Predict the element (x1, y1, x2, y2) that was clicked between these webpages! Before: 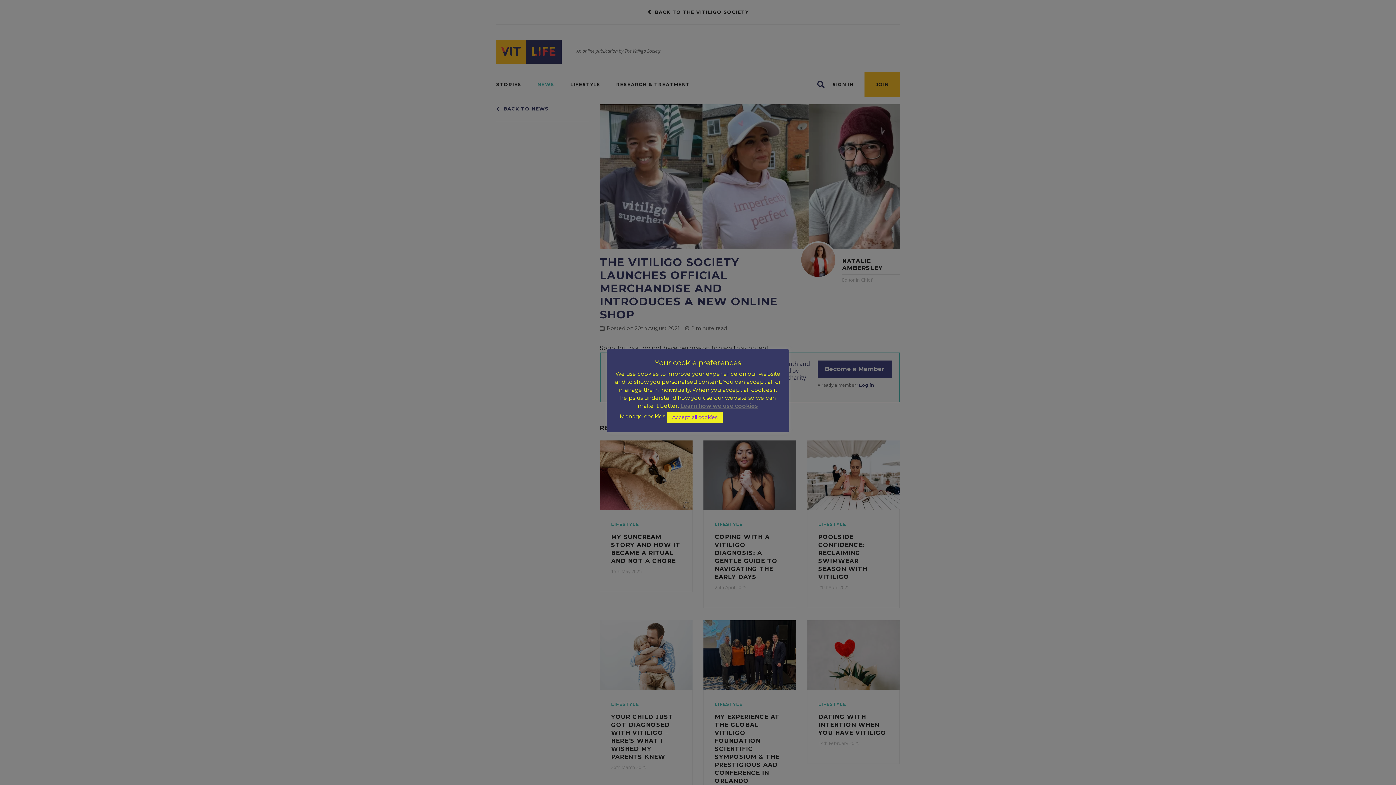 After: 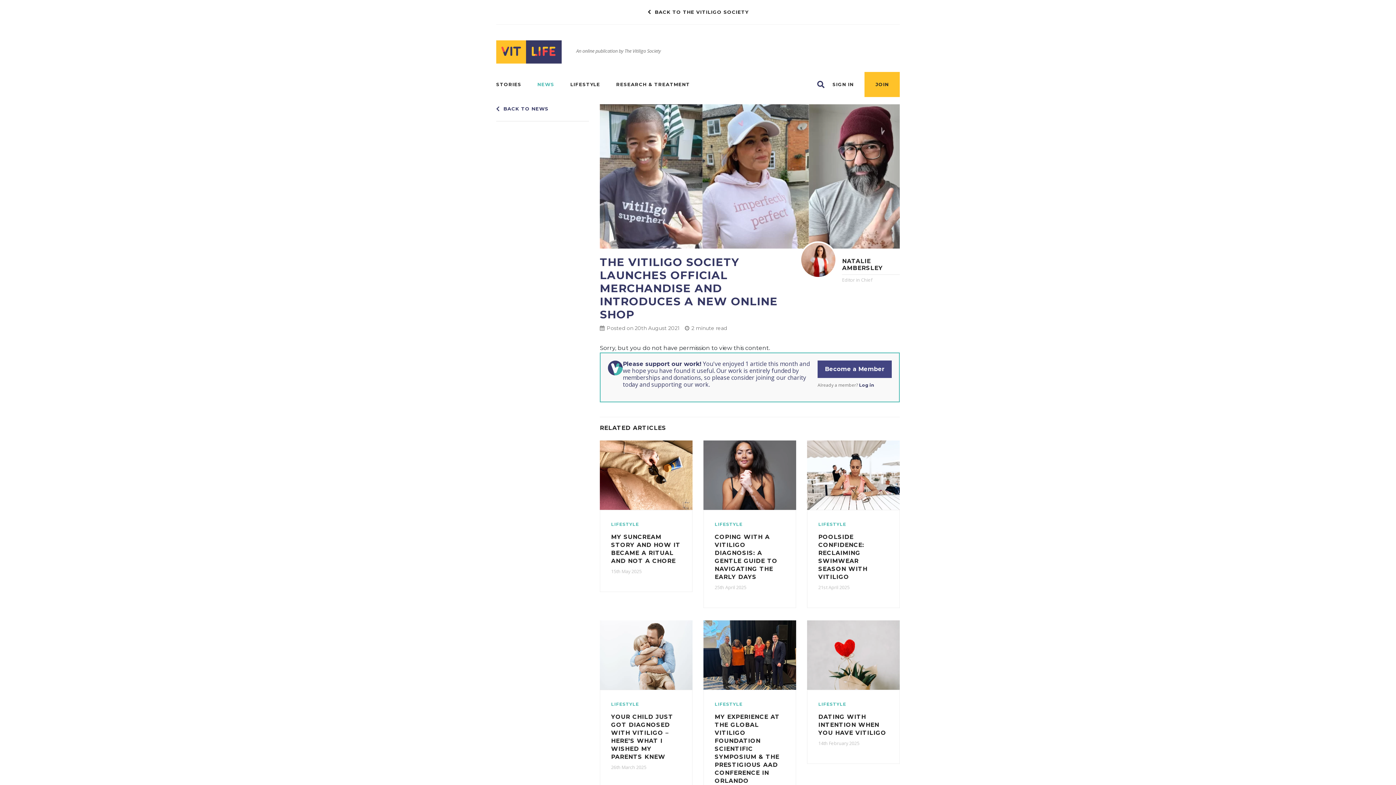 Action: bbox: (667, 412, 722, 423) label: Accept all cookies